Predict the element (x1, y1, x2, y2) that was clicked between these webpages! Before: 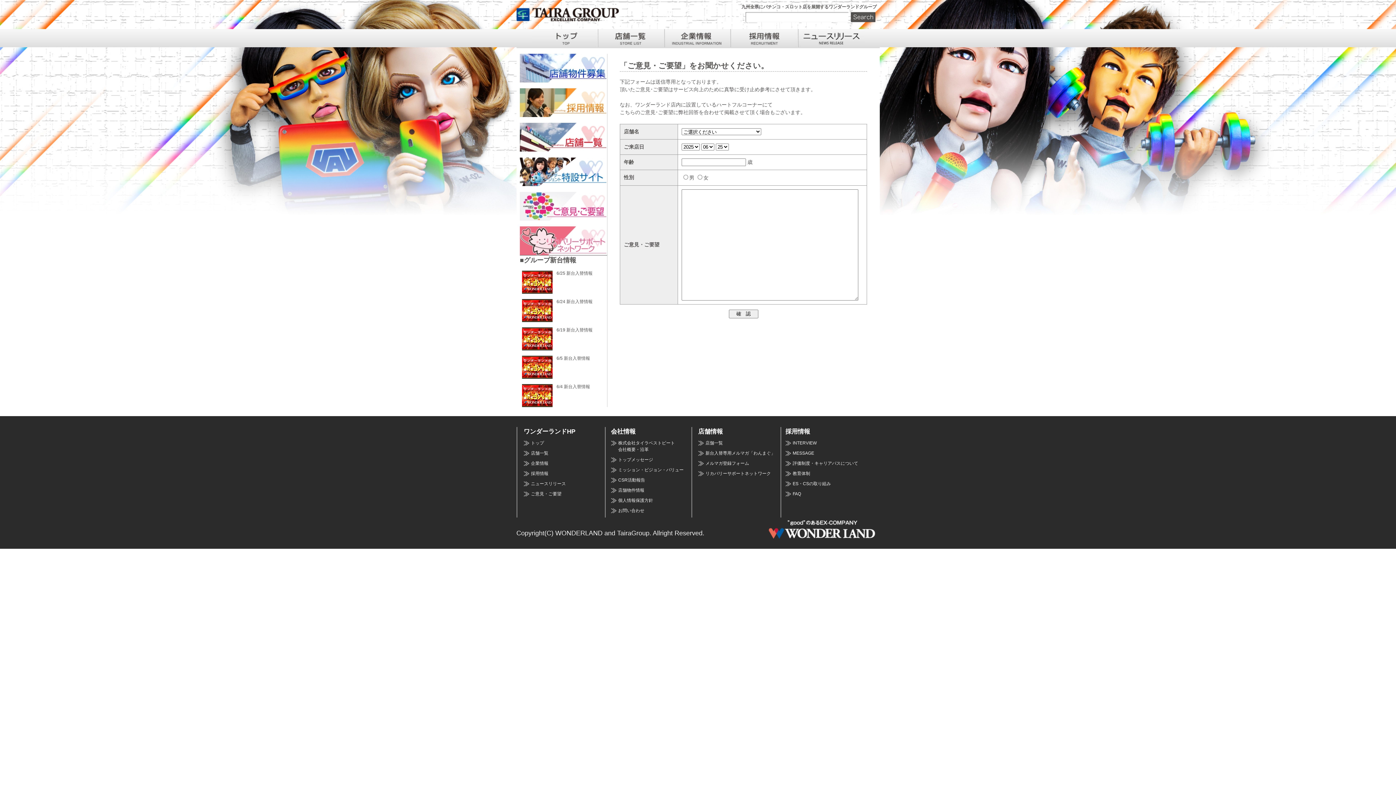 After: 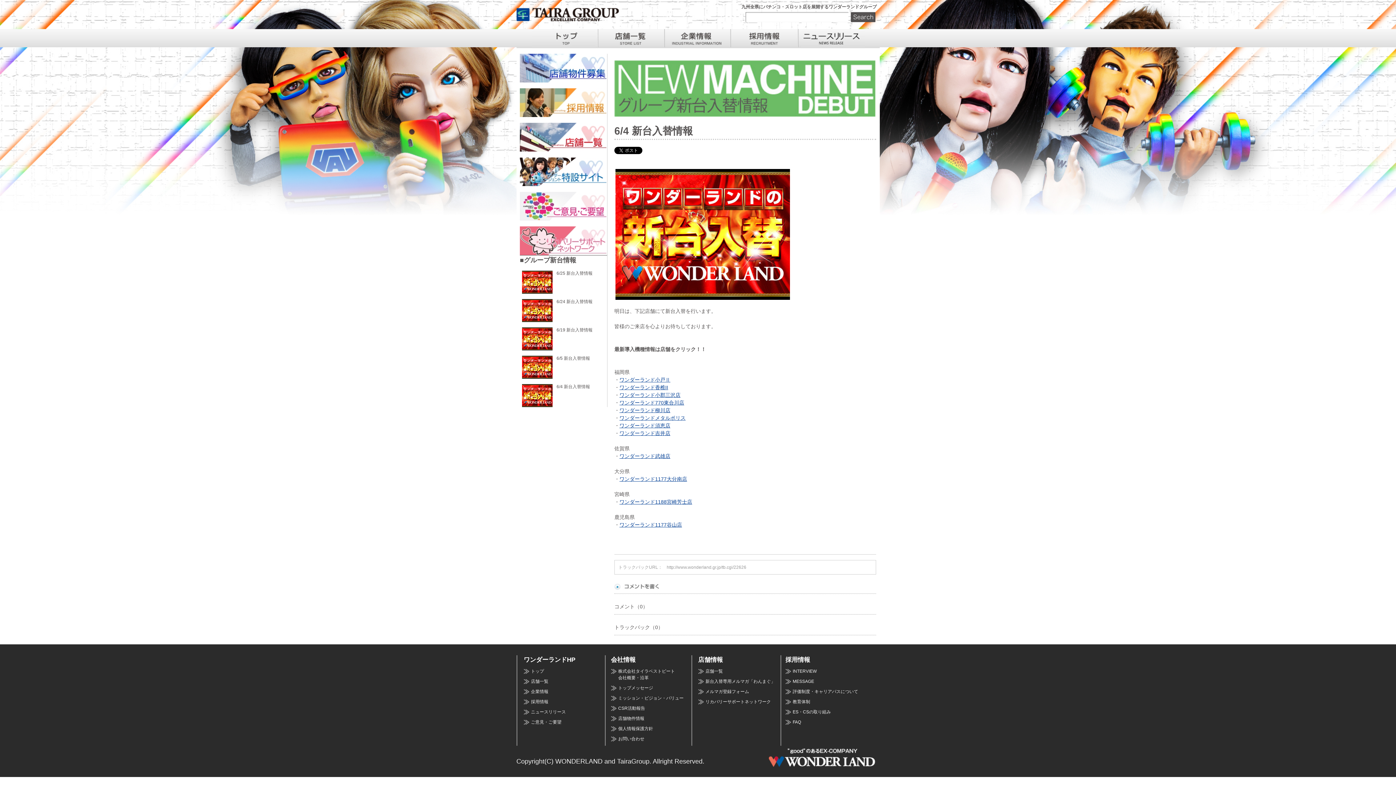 Action: bbox: (556, 384, 590, 389) label: 6/4 新台入替情報